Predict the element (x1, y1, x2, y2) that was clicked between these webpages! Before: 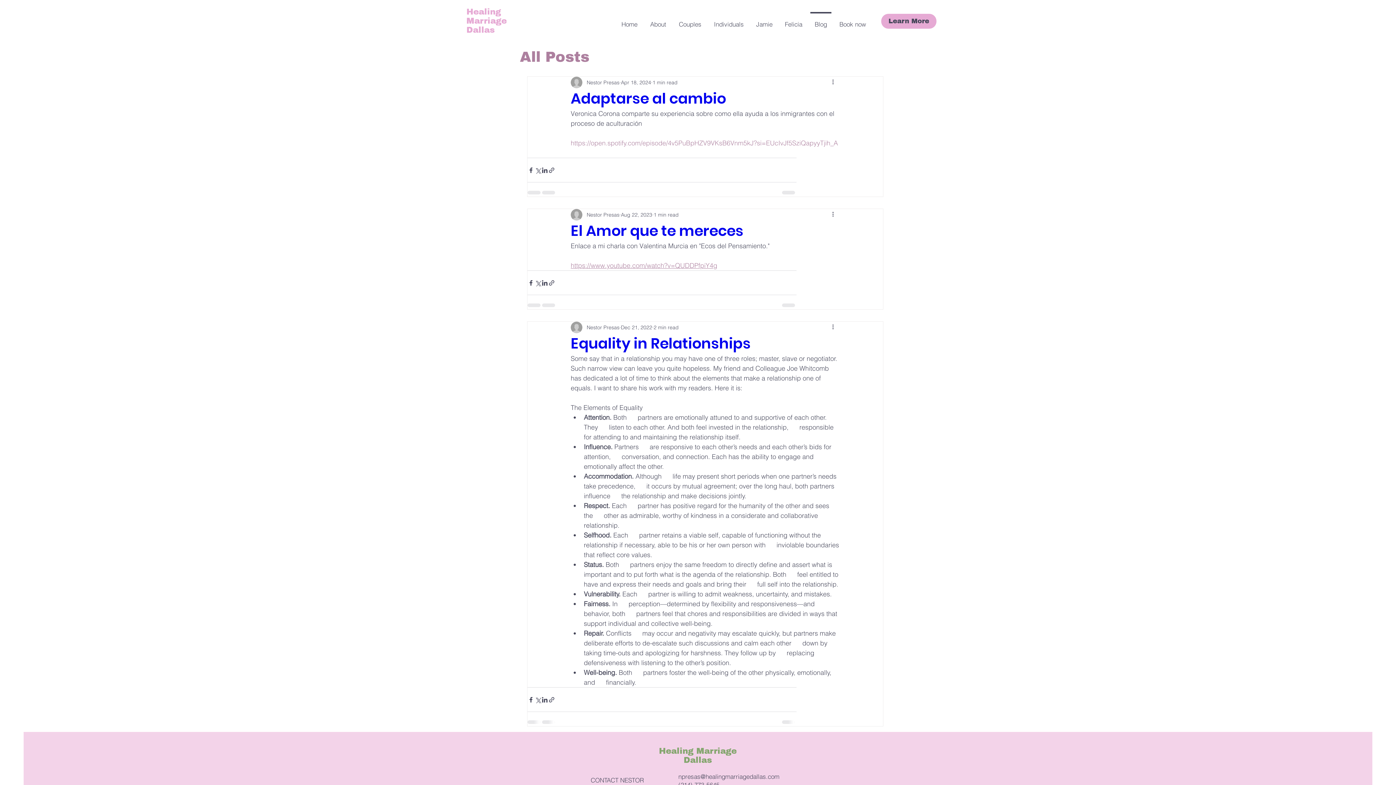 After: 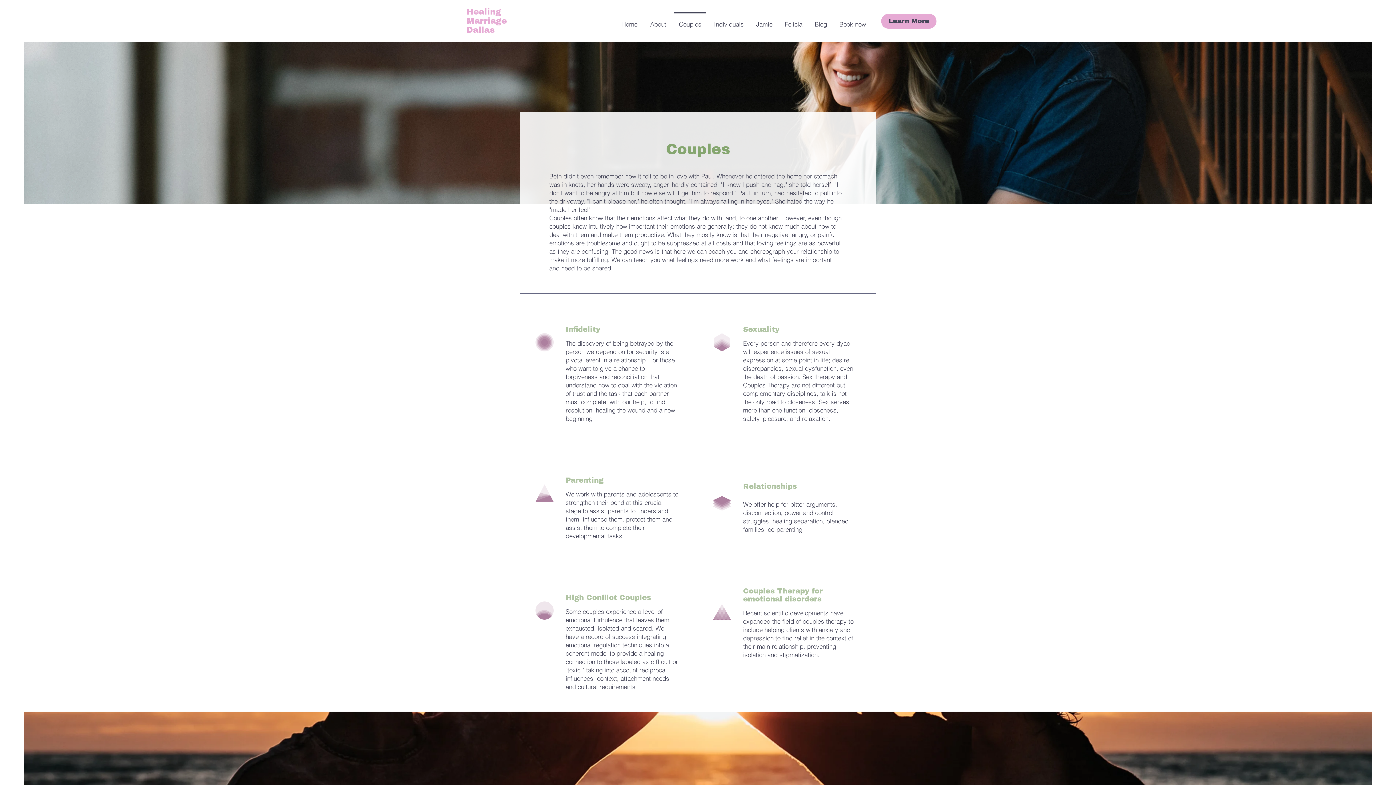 Action: bbox: (672, 12, 708, 30) label: Couples